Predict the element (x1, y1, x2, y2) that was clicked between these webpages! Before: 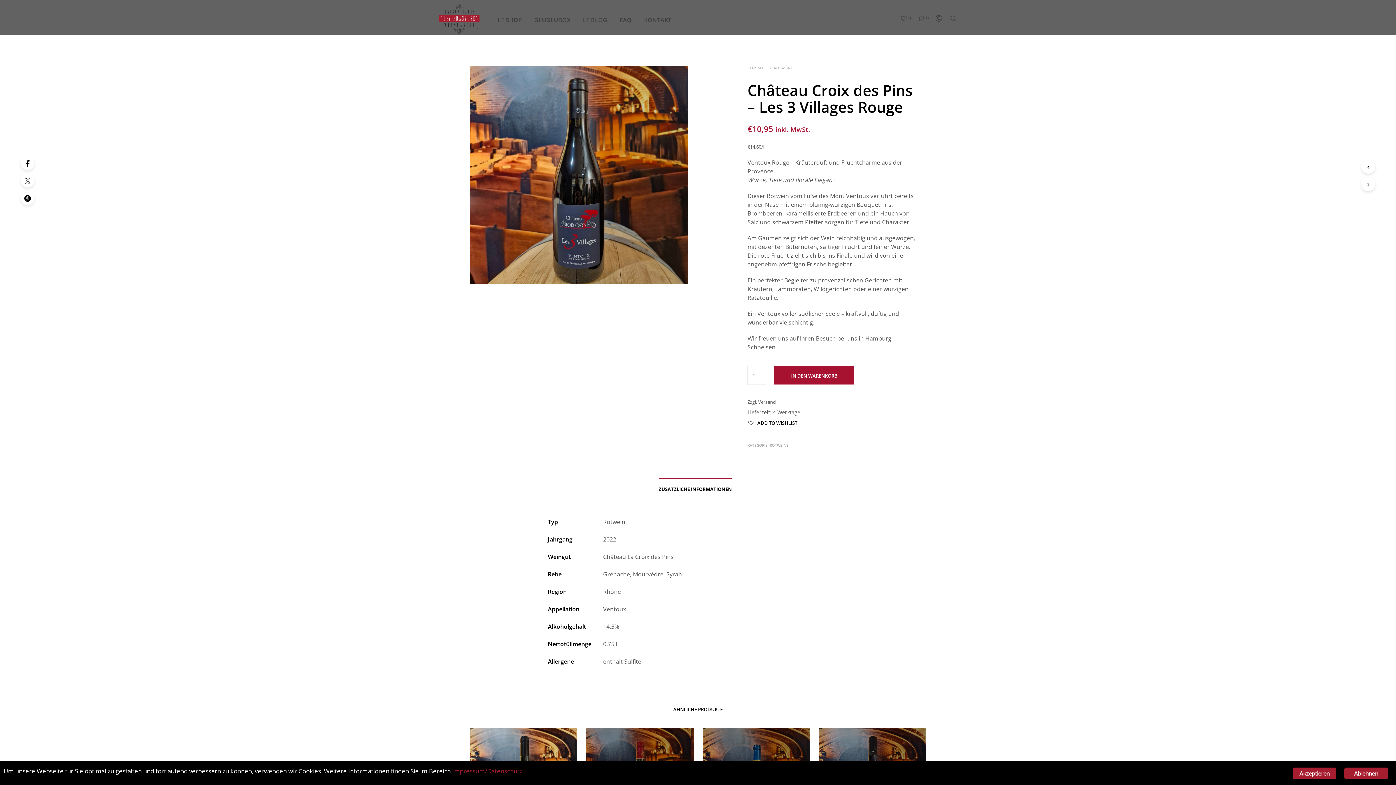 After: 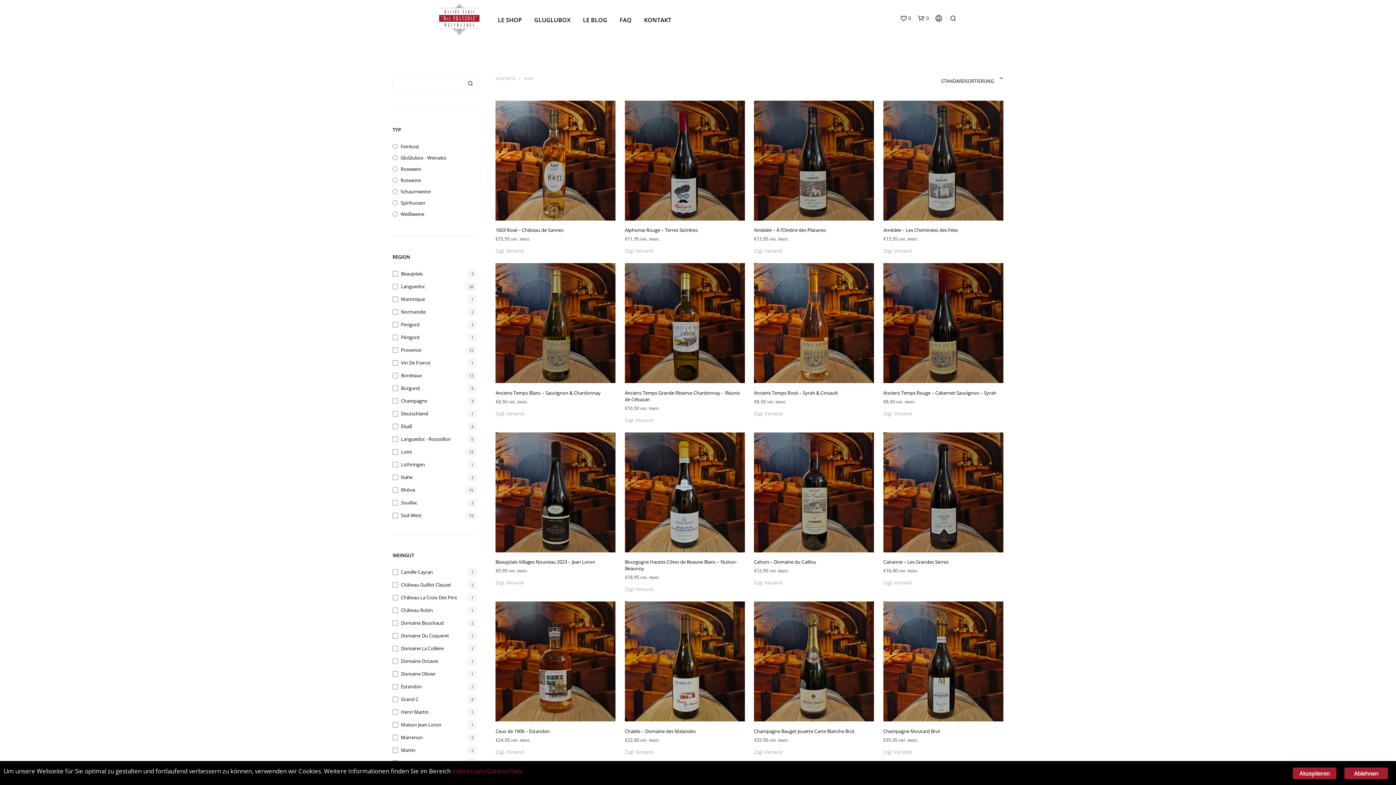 Action: bbox: (492, 15, 527, 24) label: LE SHOP